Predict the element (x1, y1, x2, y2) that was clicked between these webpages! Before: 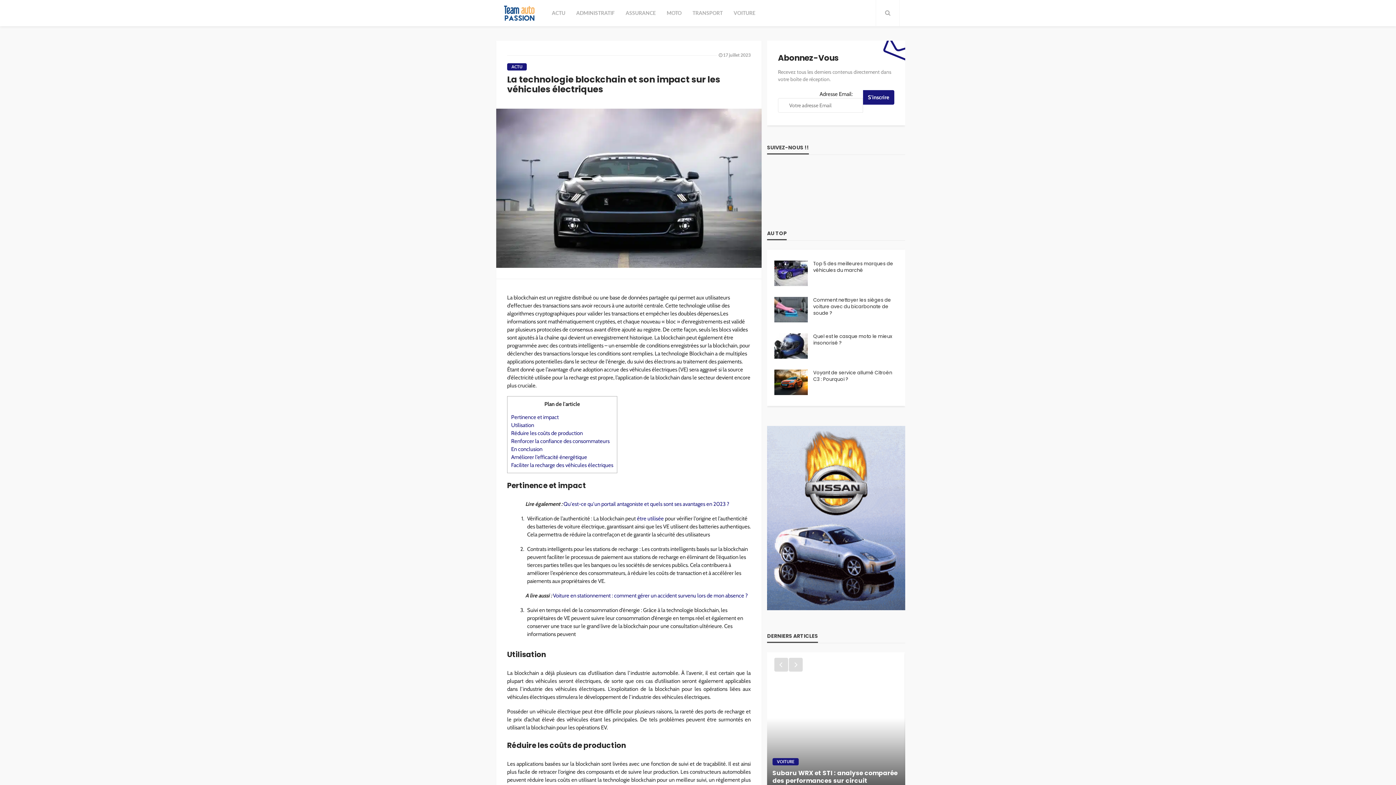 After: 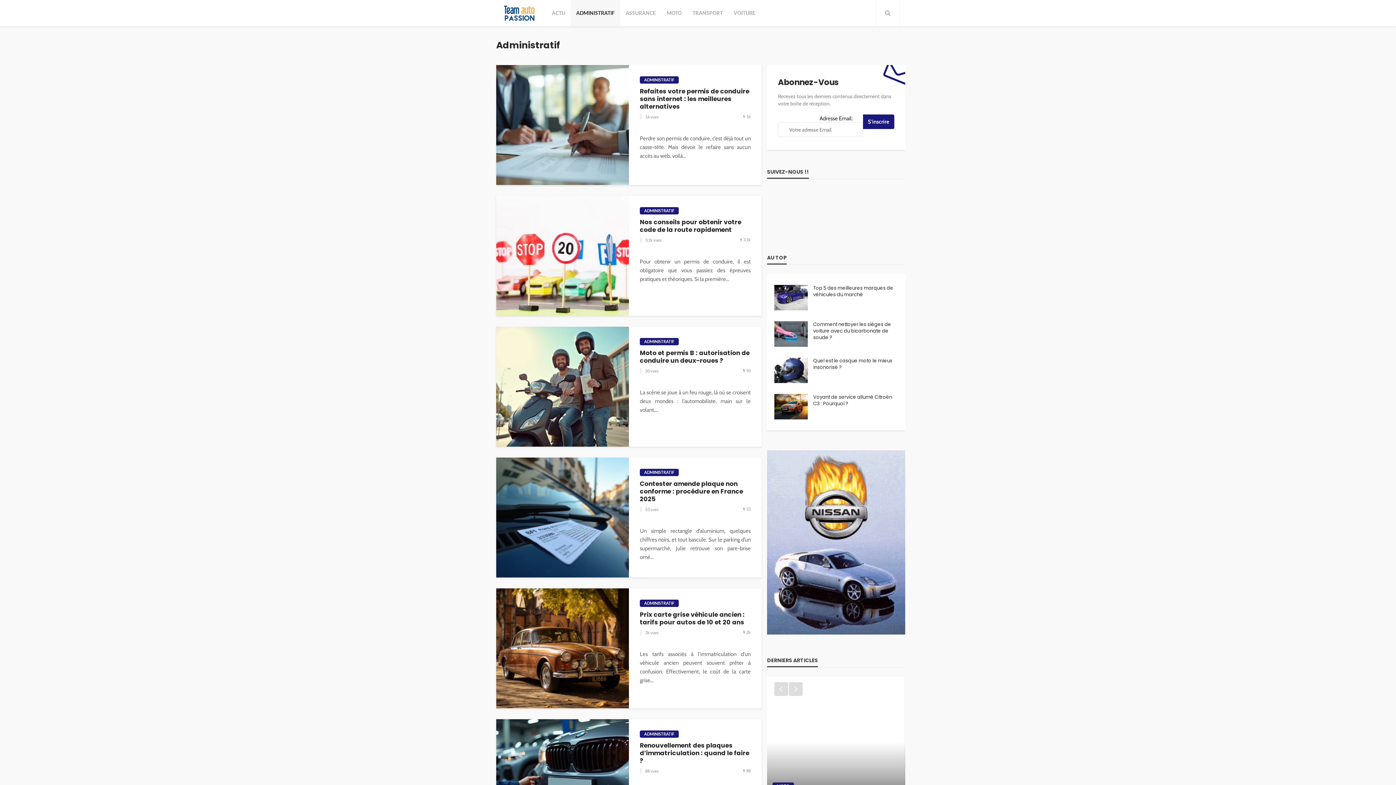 Action: bbox: (570, 0, 620, 26) label: ADMINISTRATIF